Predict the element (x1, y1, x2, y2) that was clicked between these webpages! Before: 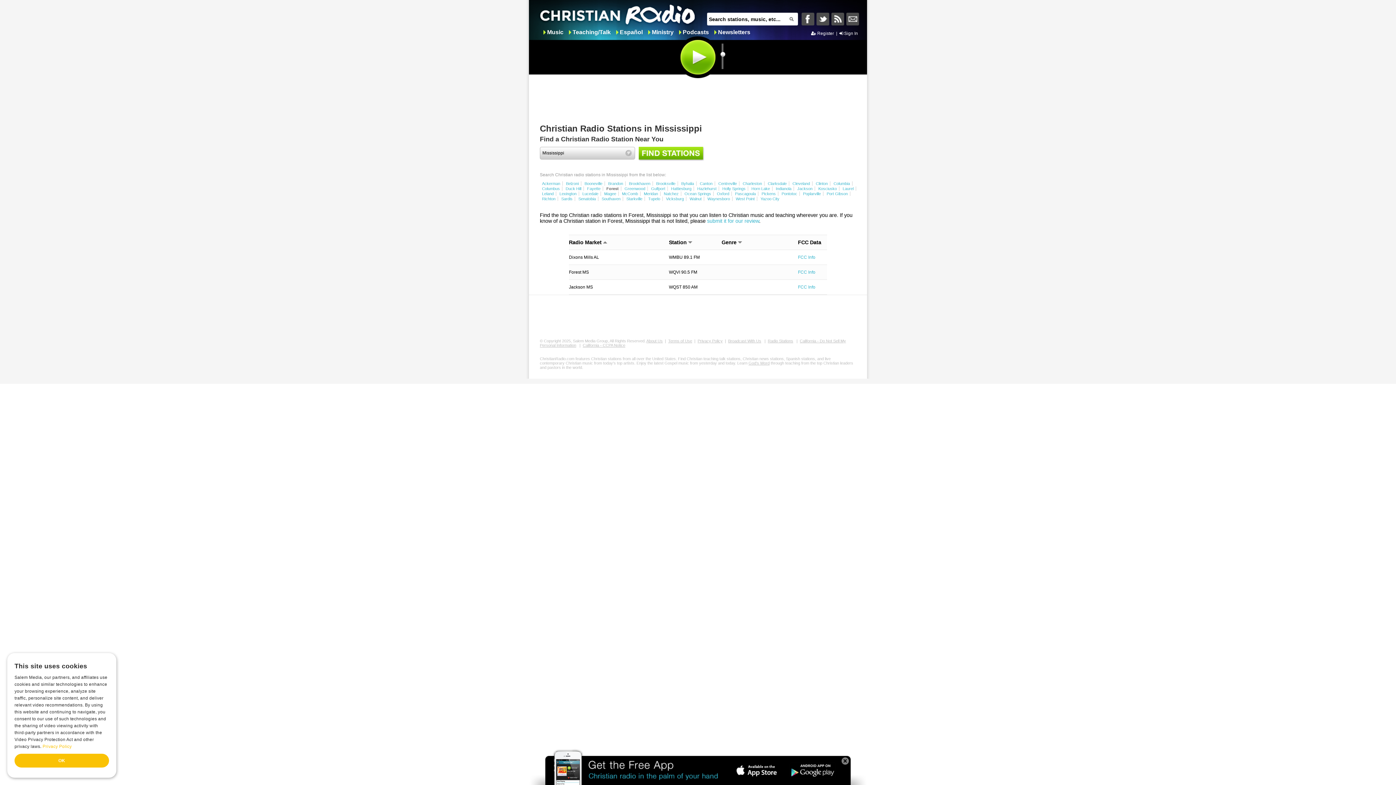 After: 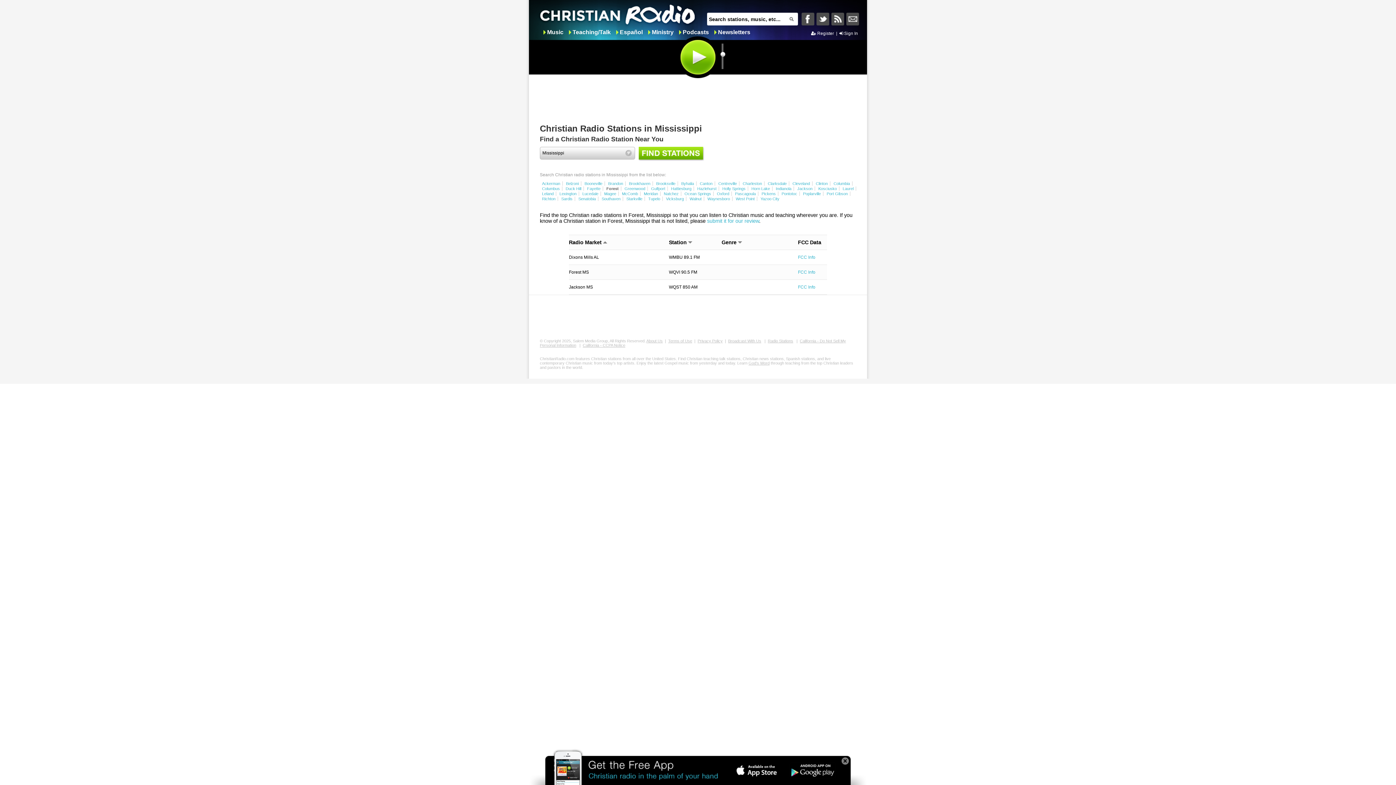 Action: label: Privacy Policy bbox: (697, 338, 722, 343)